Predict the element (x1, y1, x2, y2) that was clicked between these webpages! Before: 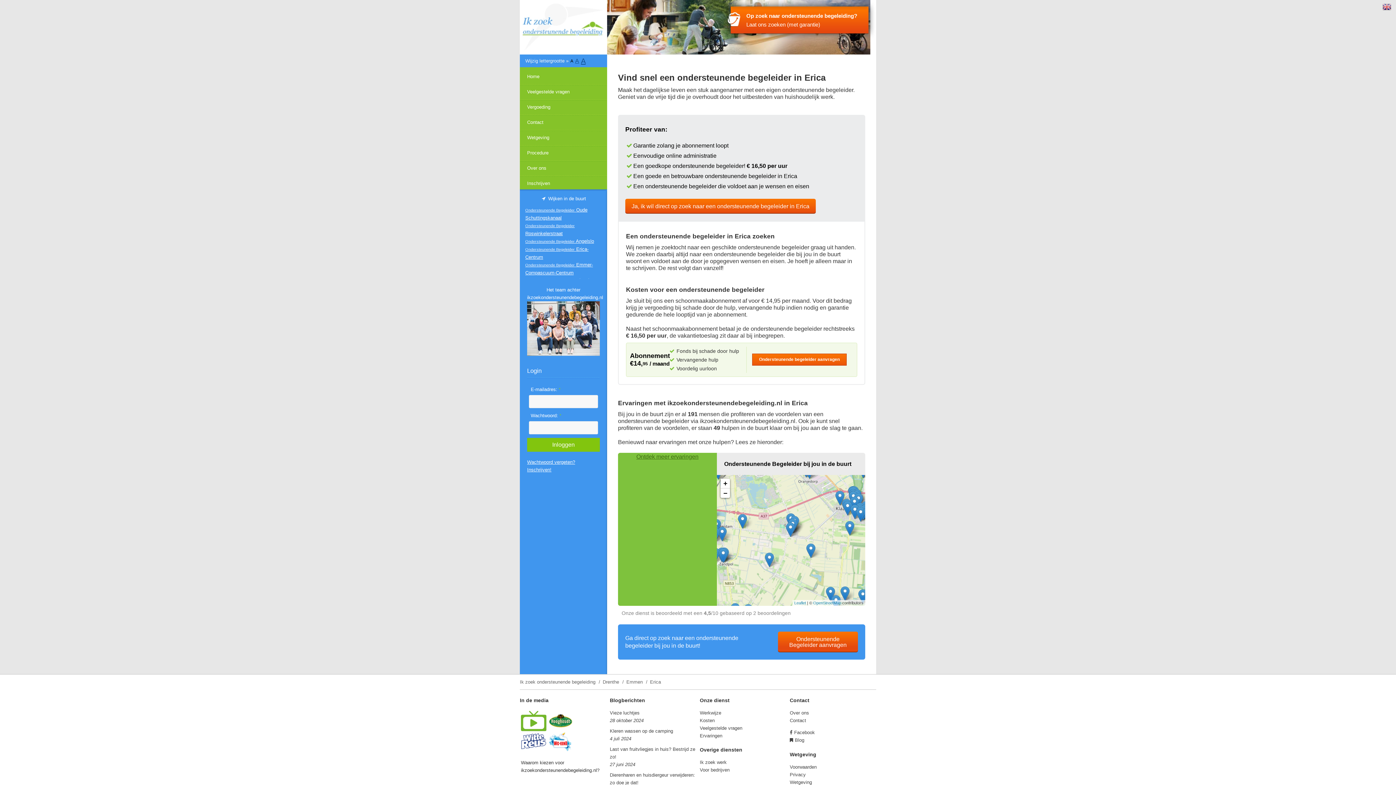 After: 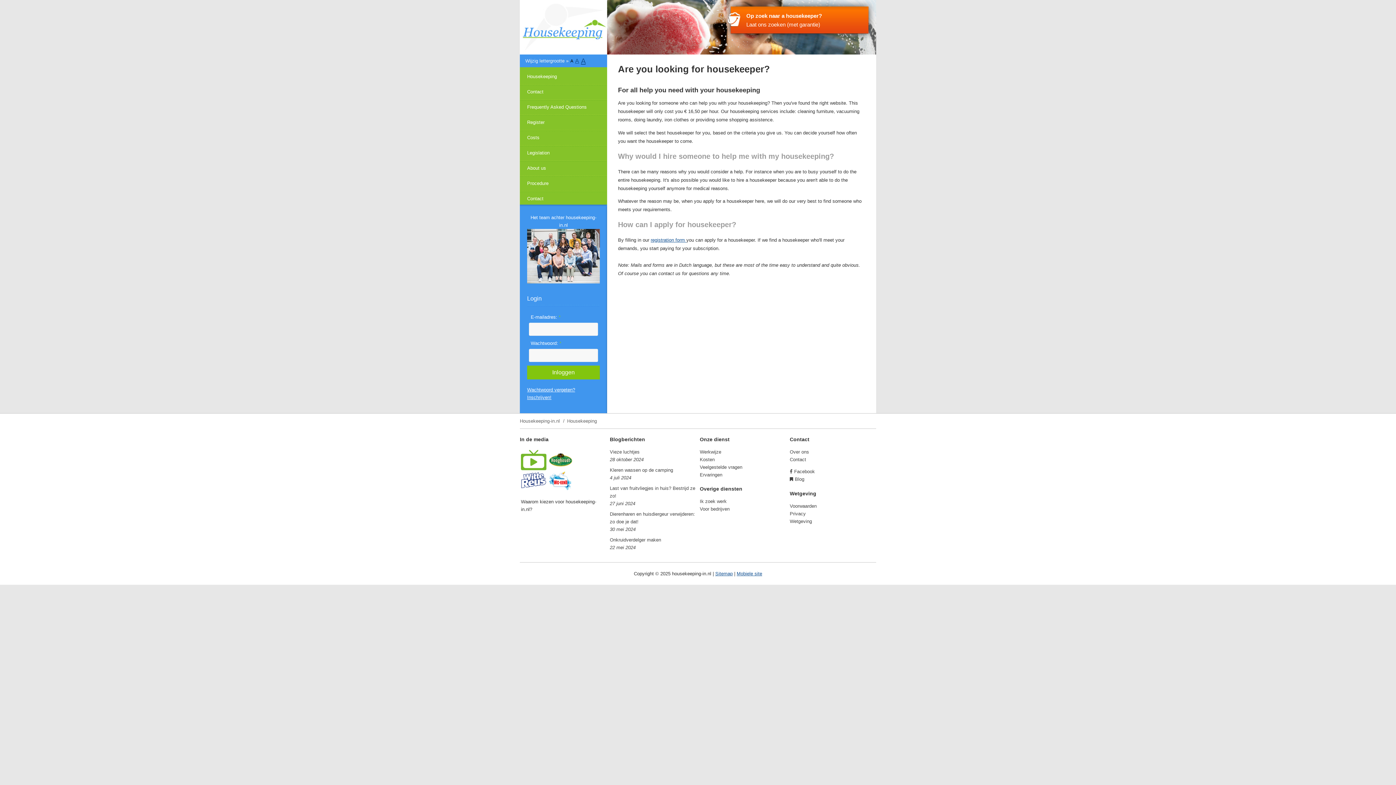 Action: bbox: (1382, 3, 1391, 9)